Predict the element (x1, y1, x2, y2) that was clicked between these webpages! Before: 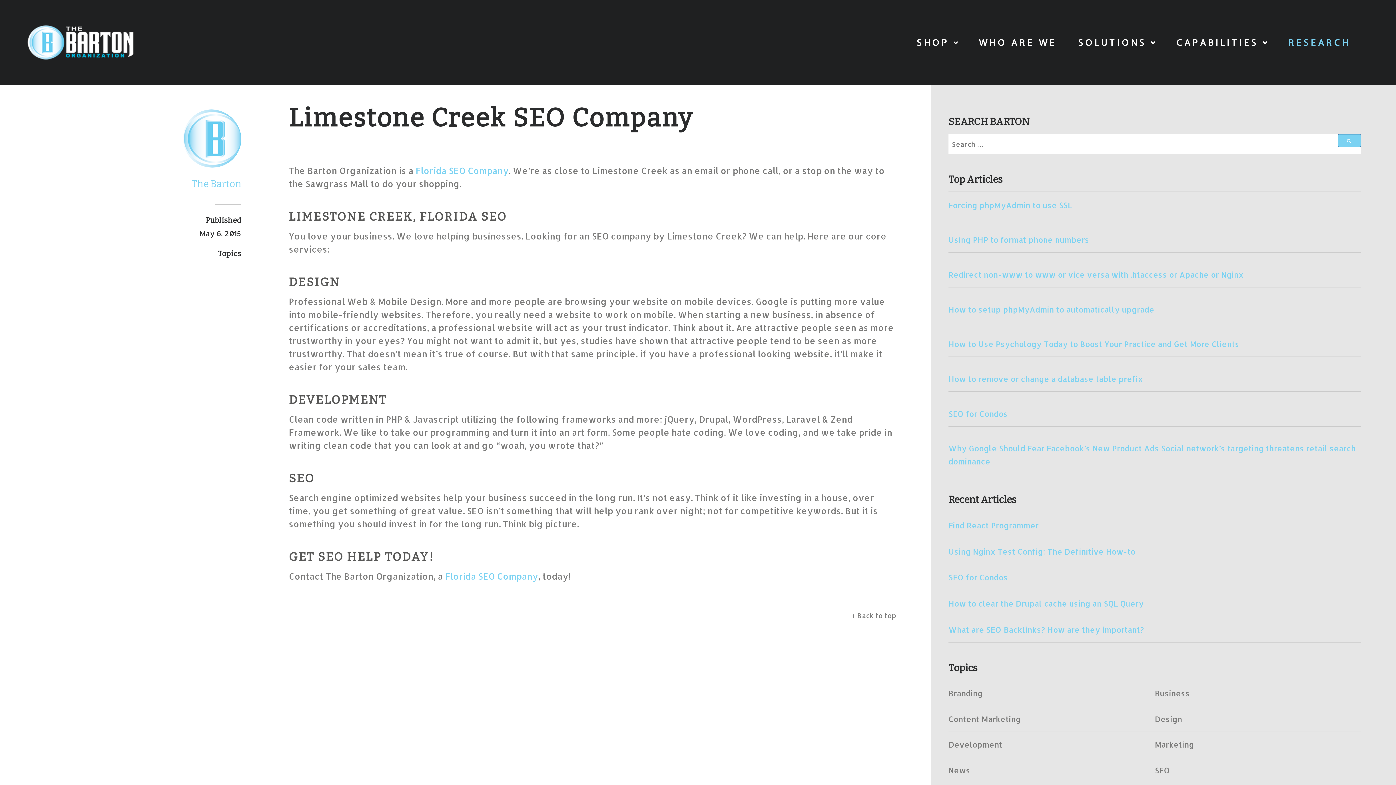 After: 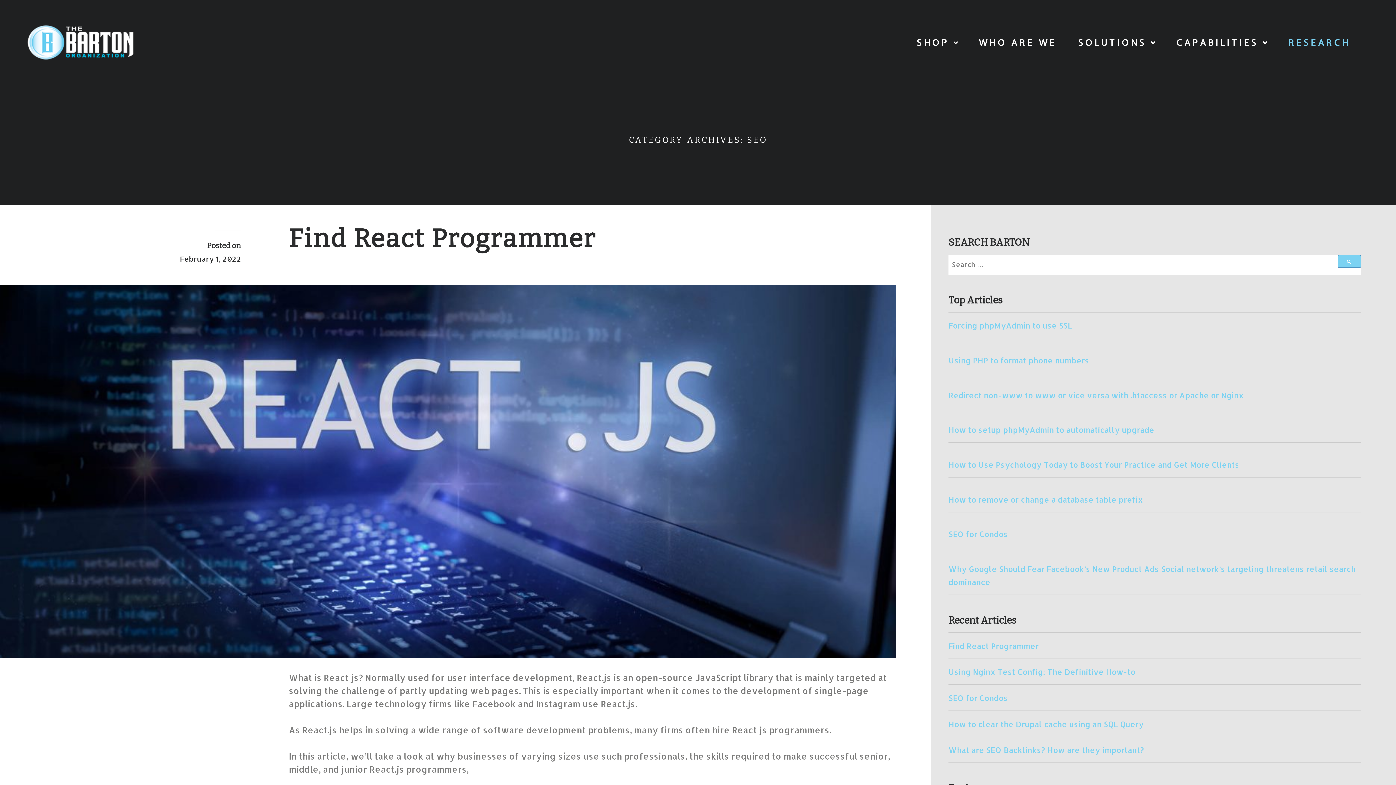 Action: bbox: (1155, 765, 1170, 775) label: SEO